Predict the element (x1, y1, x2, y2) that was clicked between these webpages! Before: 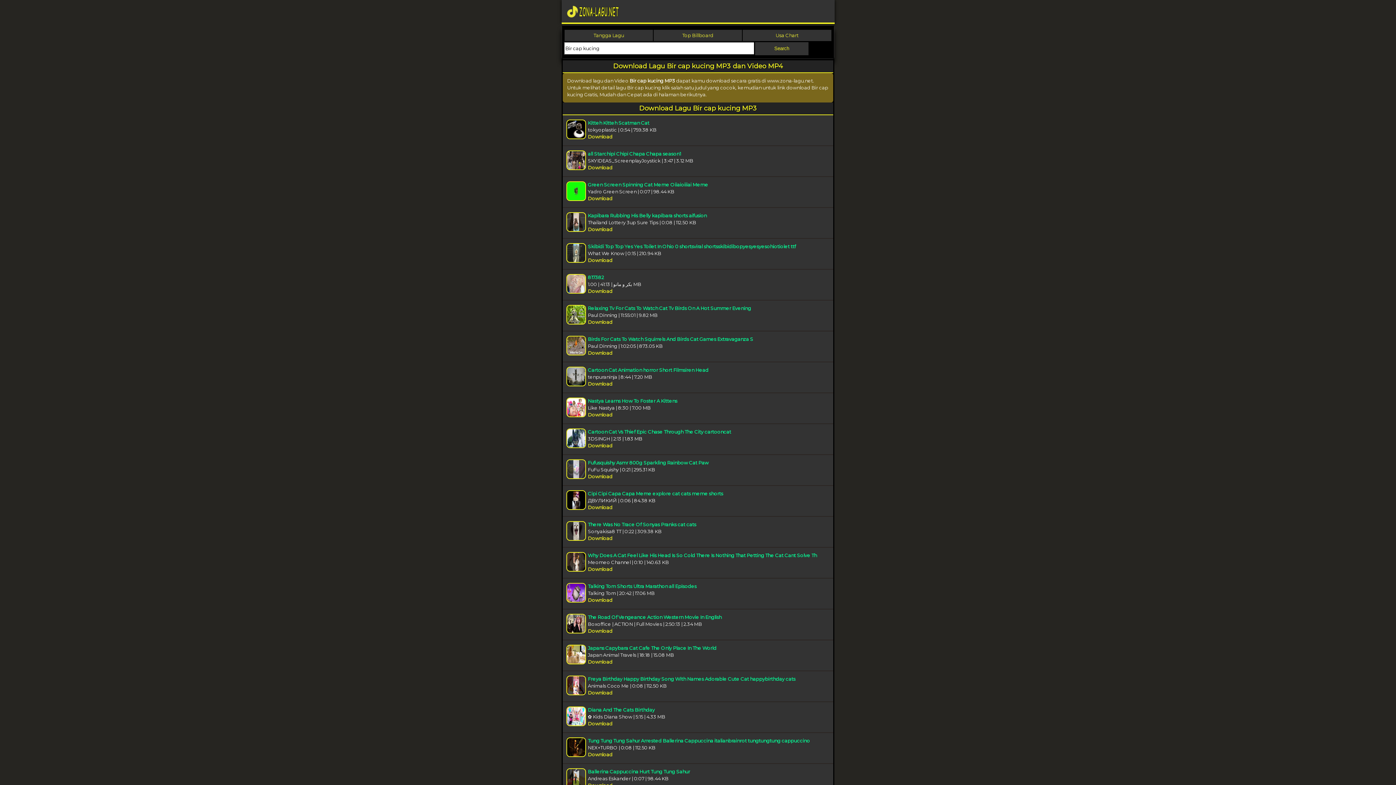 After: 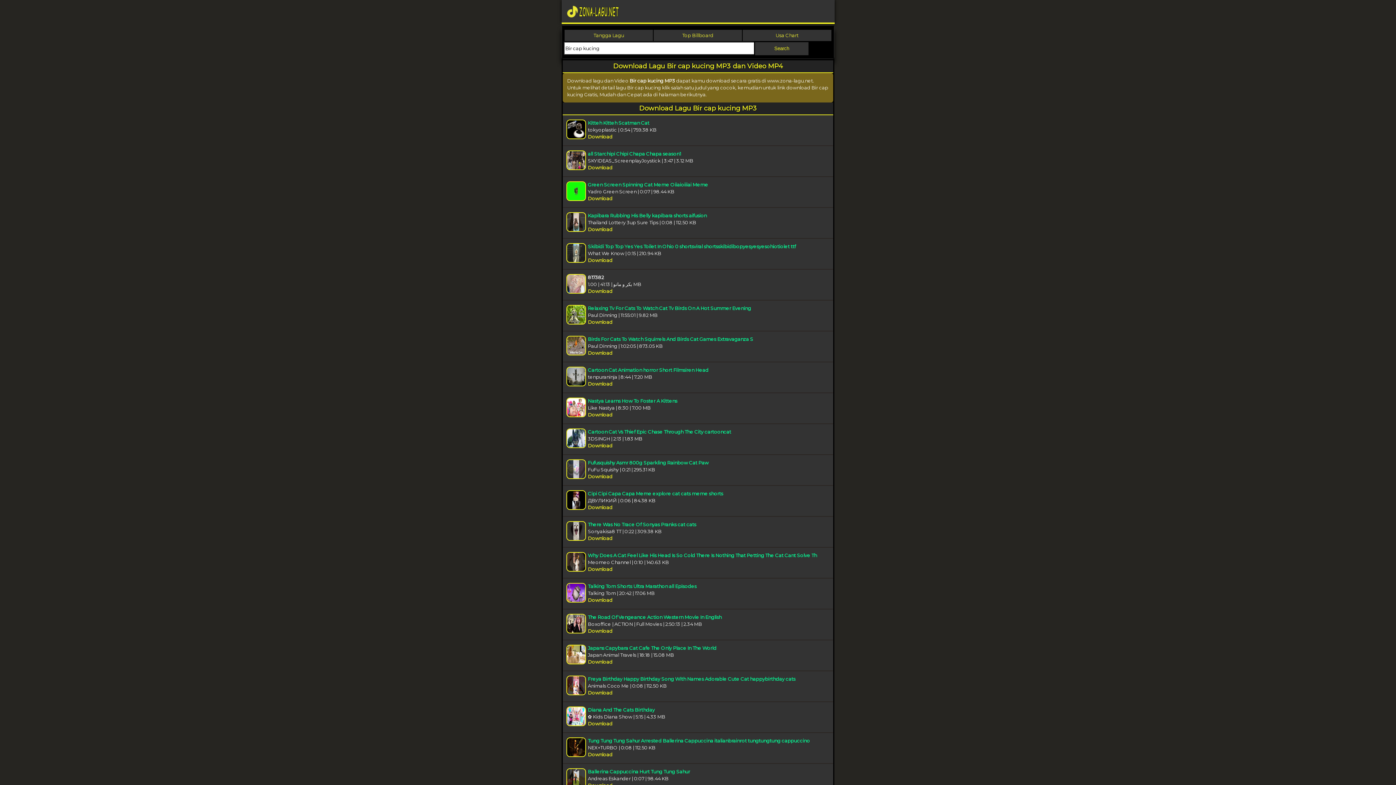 Action: bbox: (588, 274, 604, 280) label: 817382